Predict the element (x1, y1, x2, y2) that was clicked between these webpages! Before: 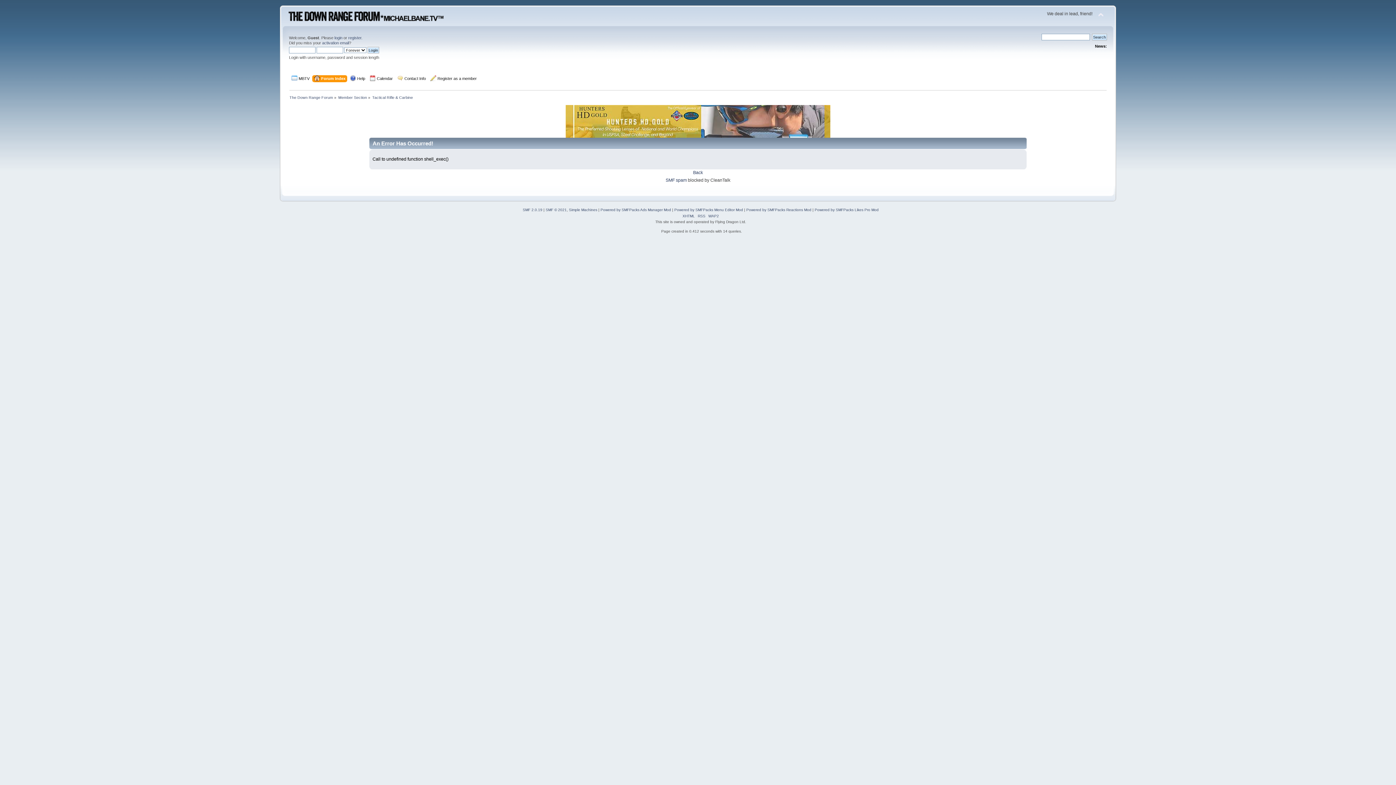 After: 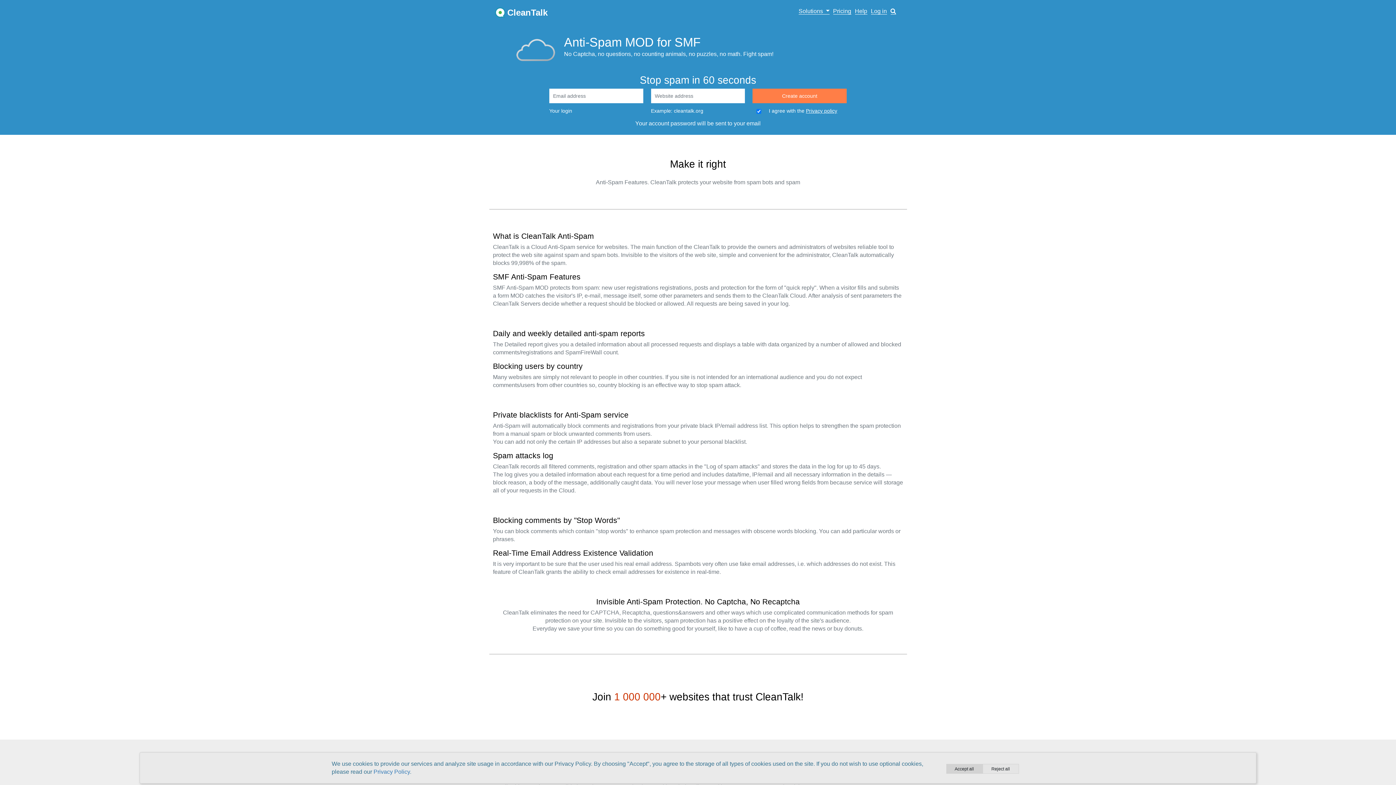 Action: label: SMF spam bbox: (665, 177, 686, 182)